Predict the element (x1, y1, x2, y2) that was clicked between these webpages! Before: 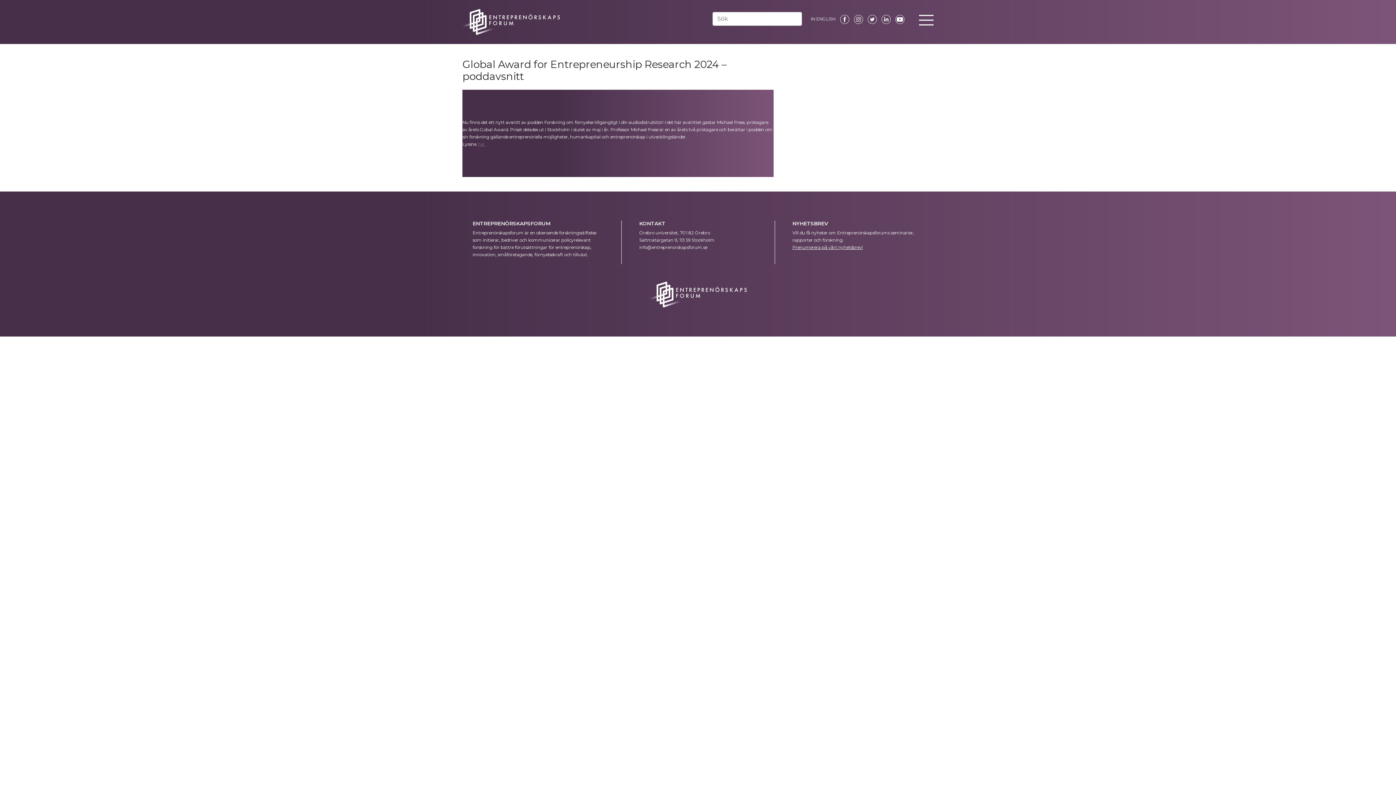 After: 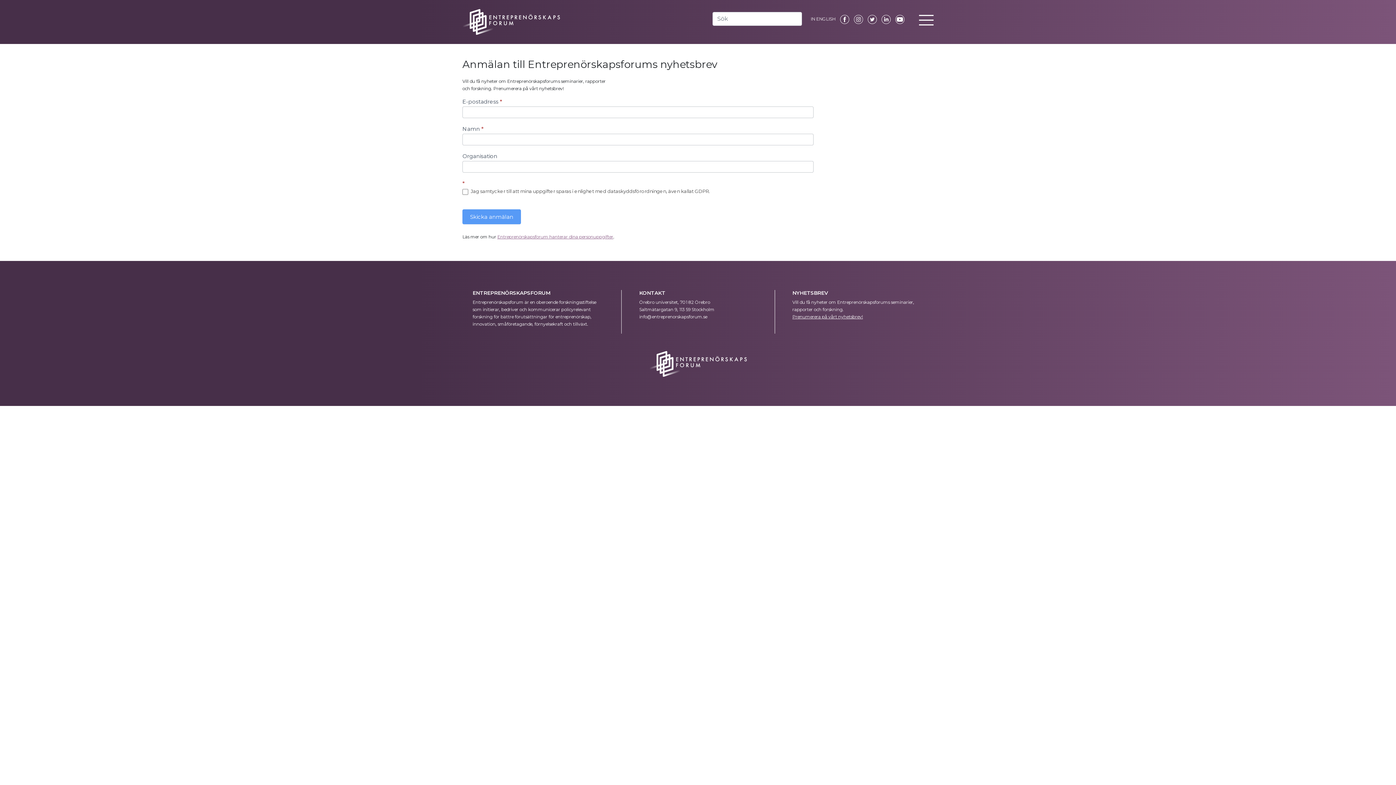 Action: label: Prenumerera på vårt nyhetsbrev! bbox: (792, 244, 863, 250)